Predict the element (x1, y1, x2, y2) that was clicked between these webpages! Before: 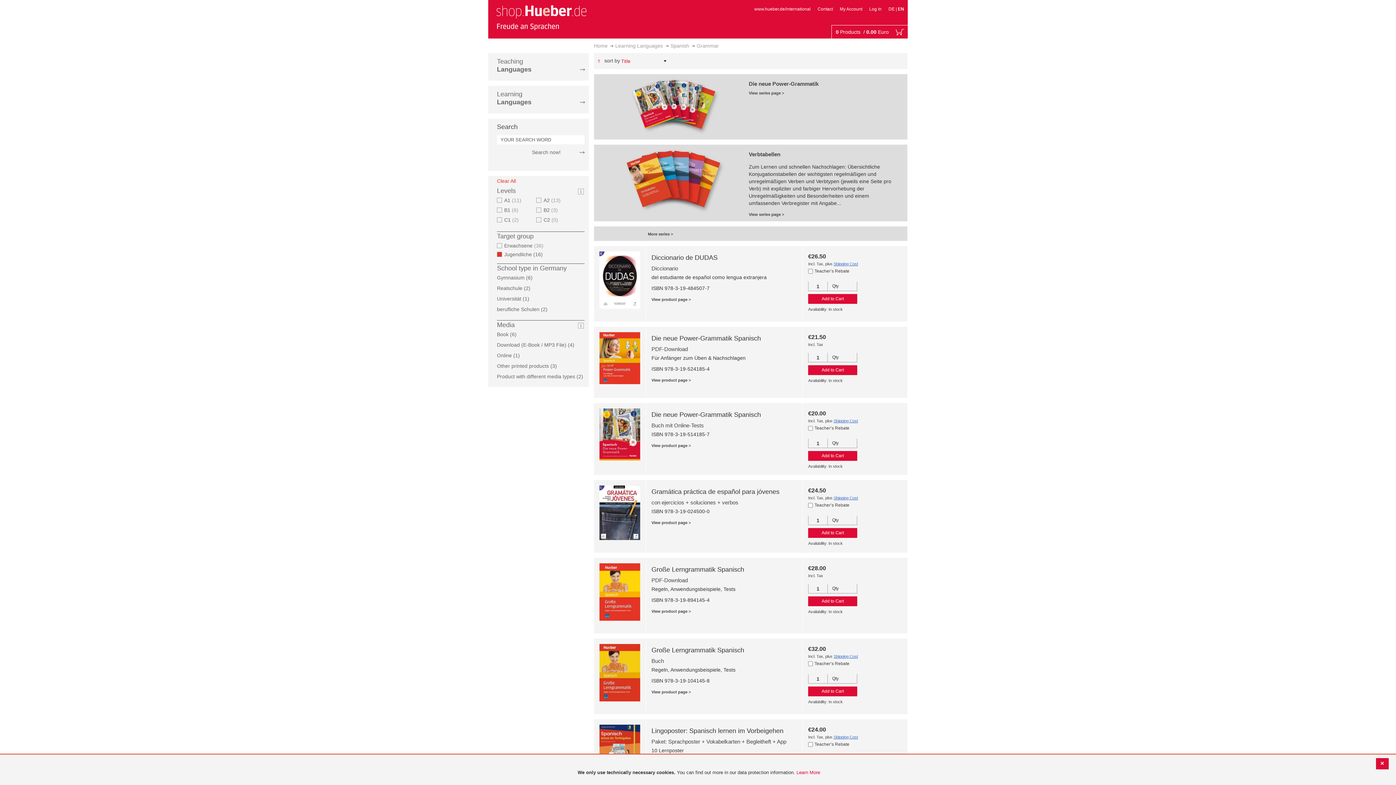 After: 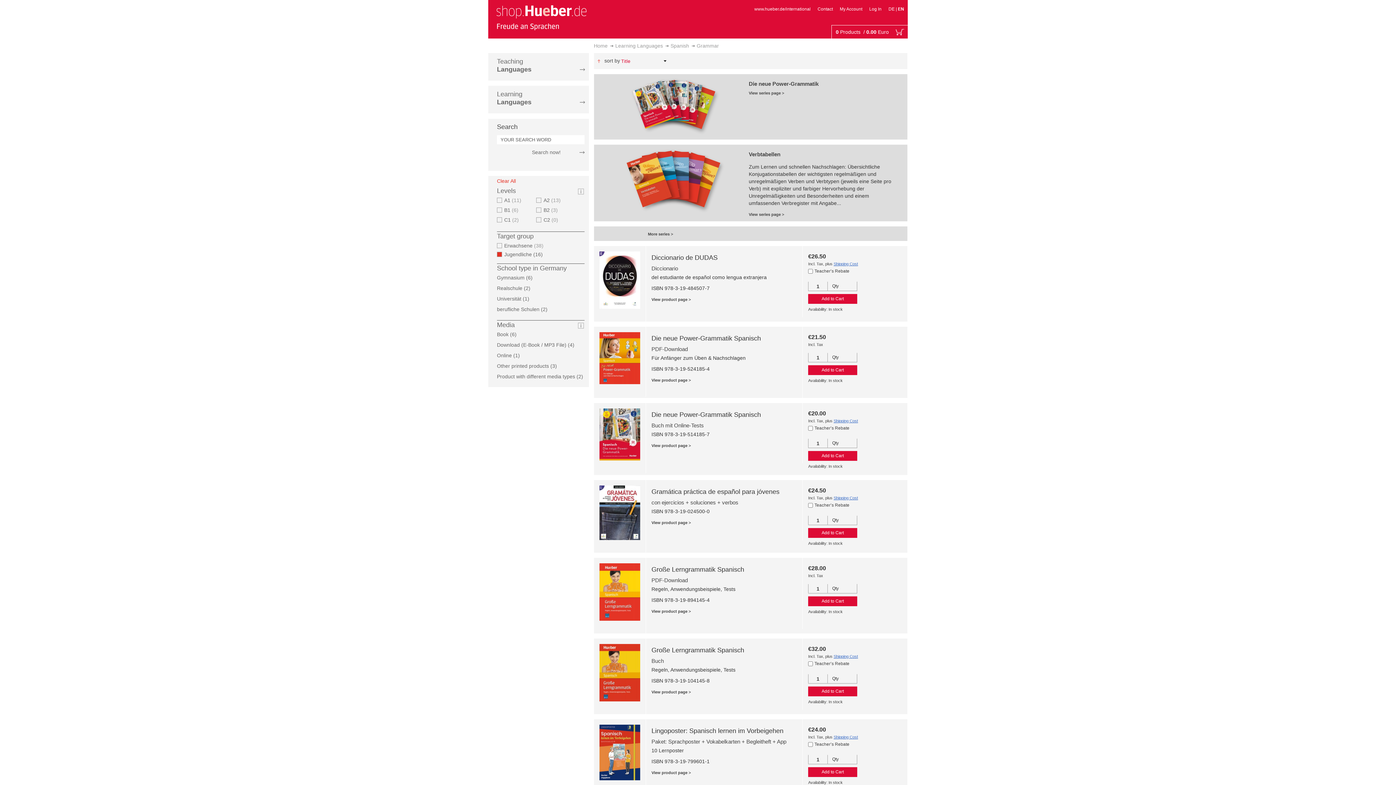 Action: label: www.hueber.de/international bbox: (754, 6, 810, 11)